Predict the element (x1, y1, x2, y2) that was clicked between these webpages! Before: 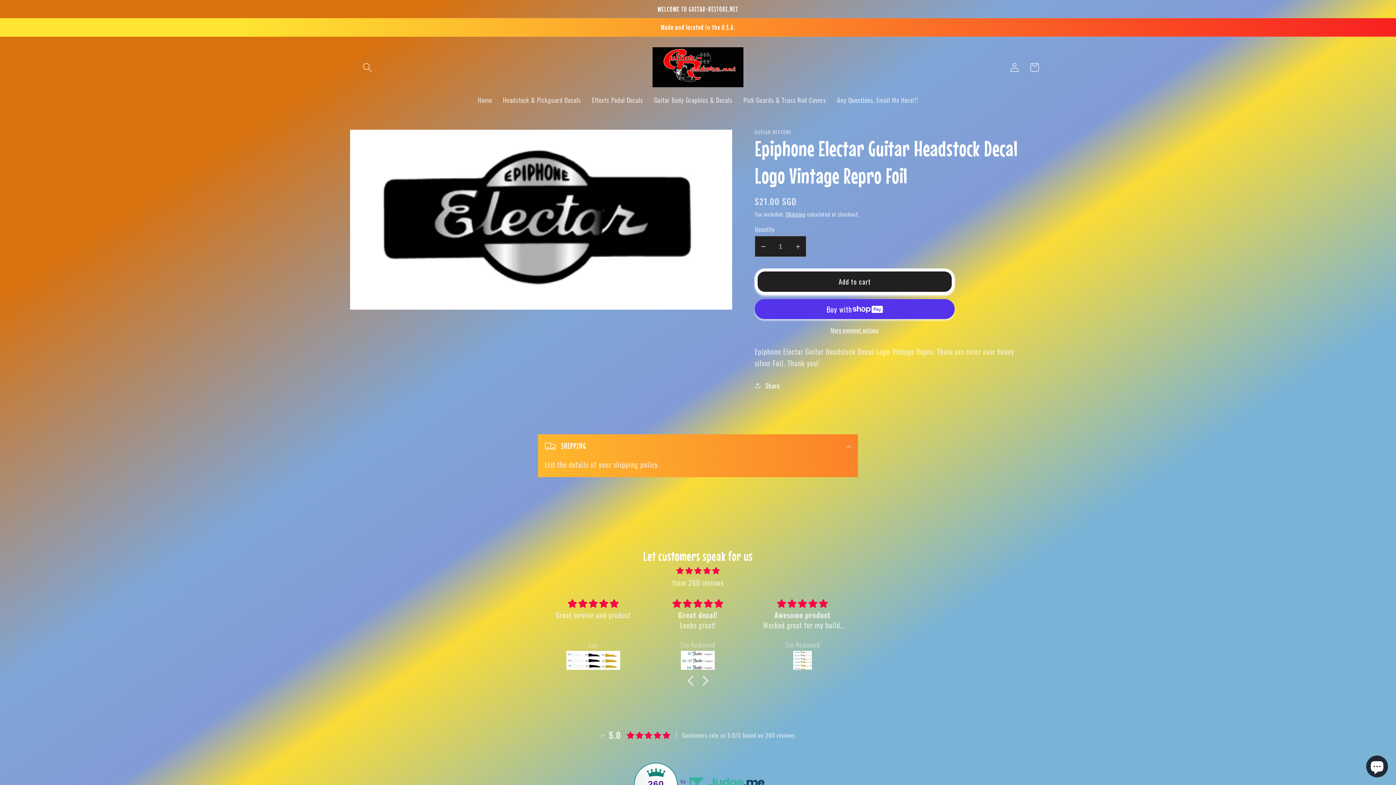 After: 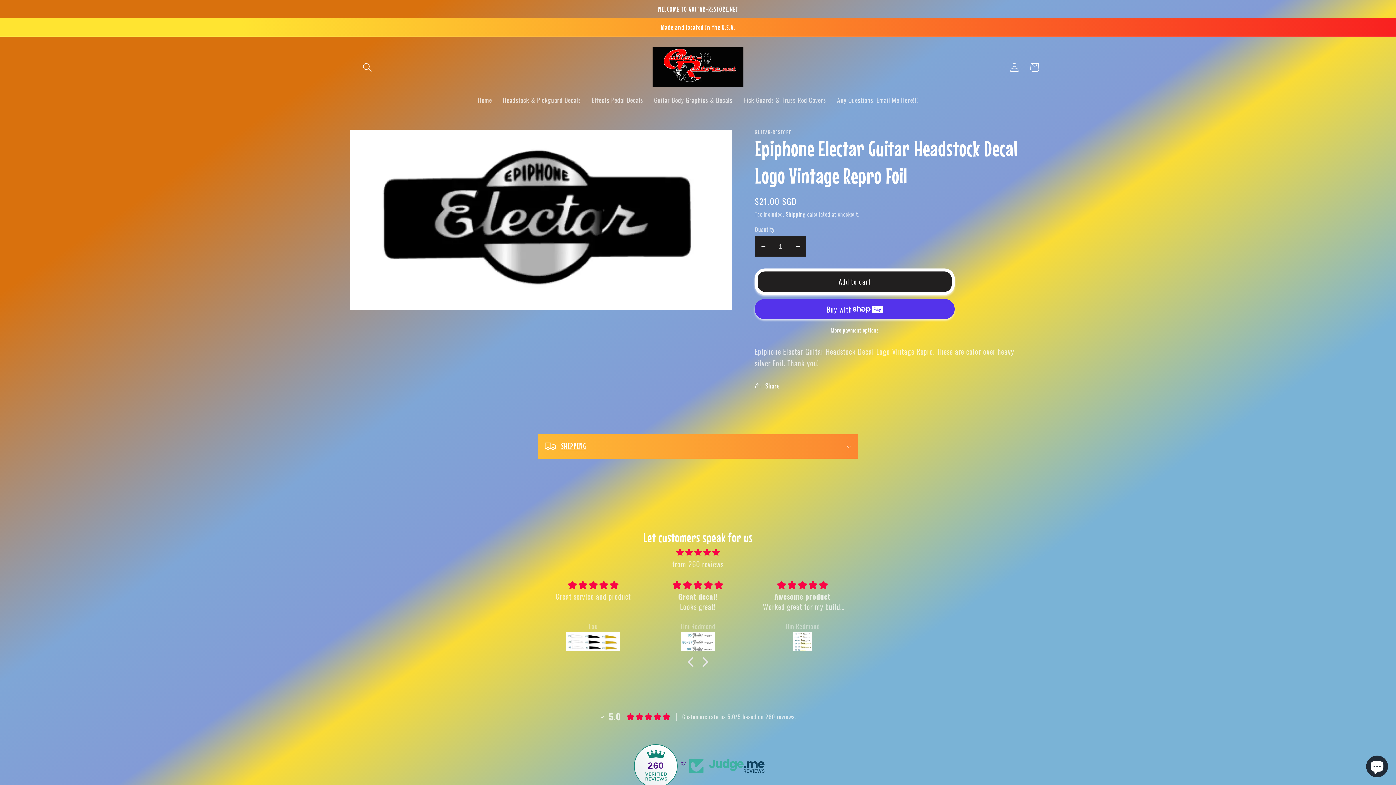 Action: label: SHIPPING bbox: (538, 434, 858, 458)